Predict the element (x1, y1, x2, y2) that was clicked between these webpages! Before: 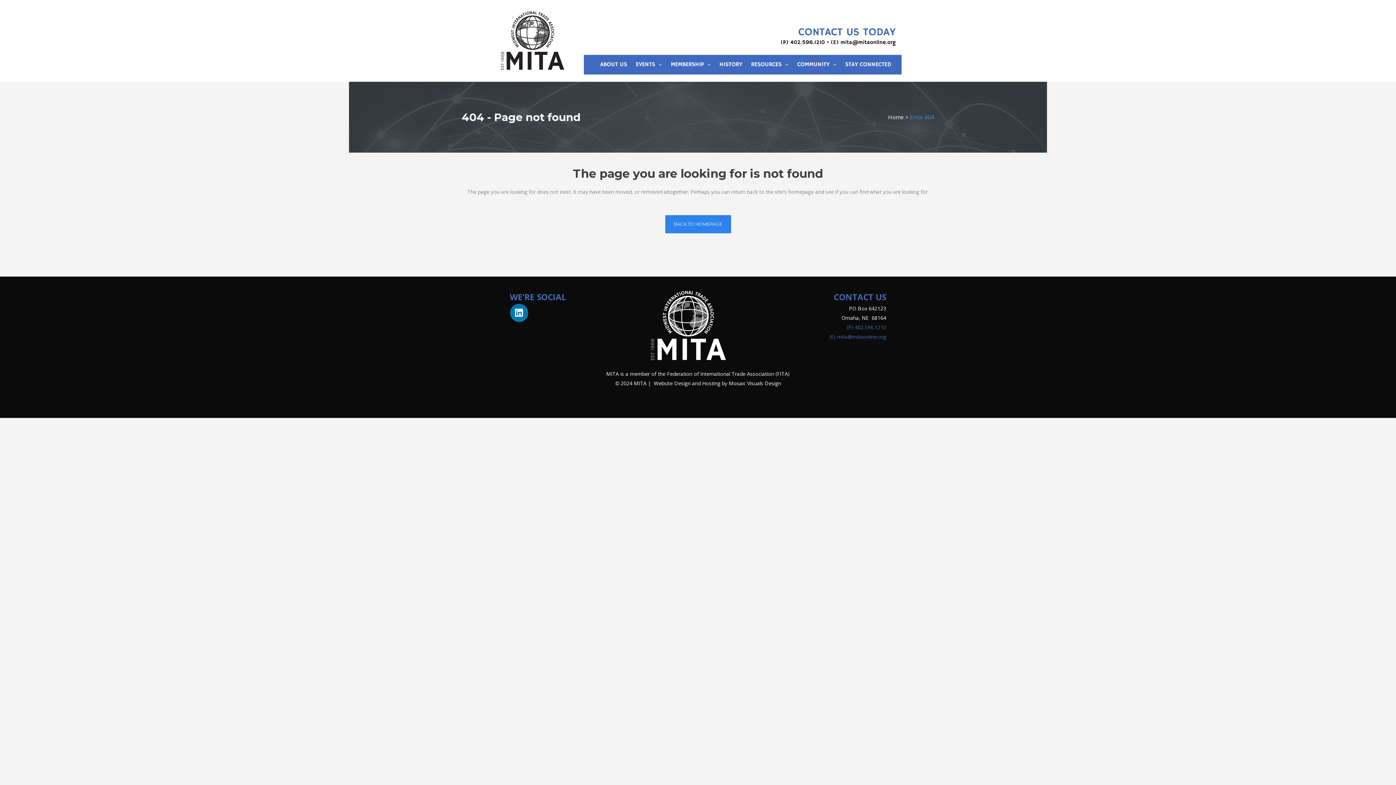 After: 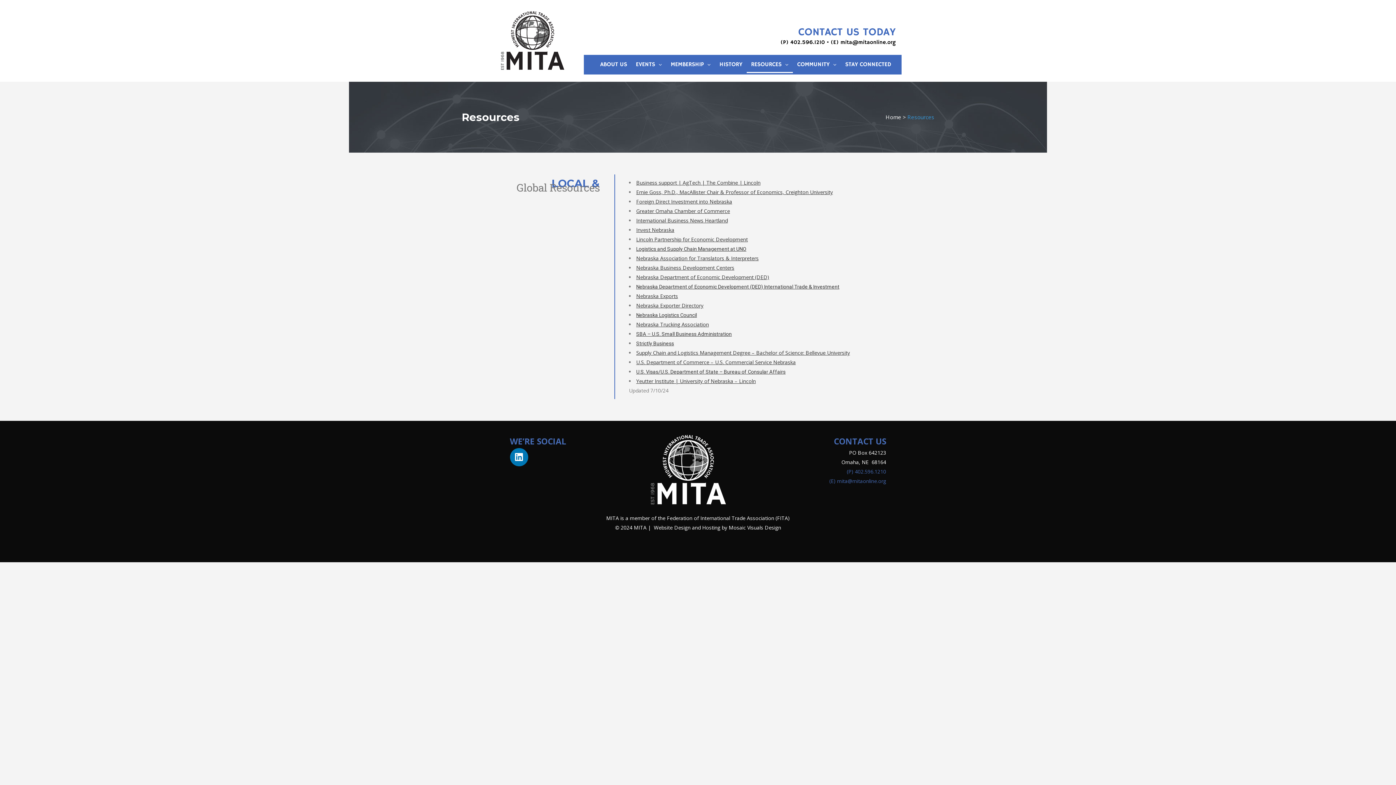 Action: bbox: (746, 56, 793, 72) label: RESOURCES